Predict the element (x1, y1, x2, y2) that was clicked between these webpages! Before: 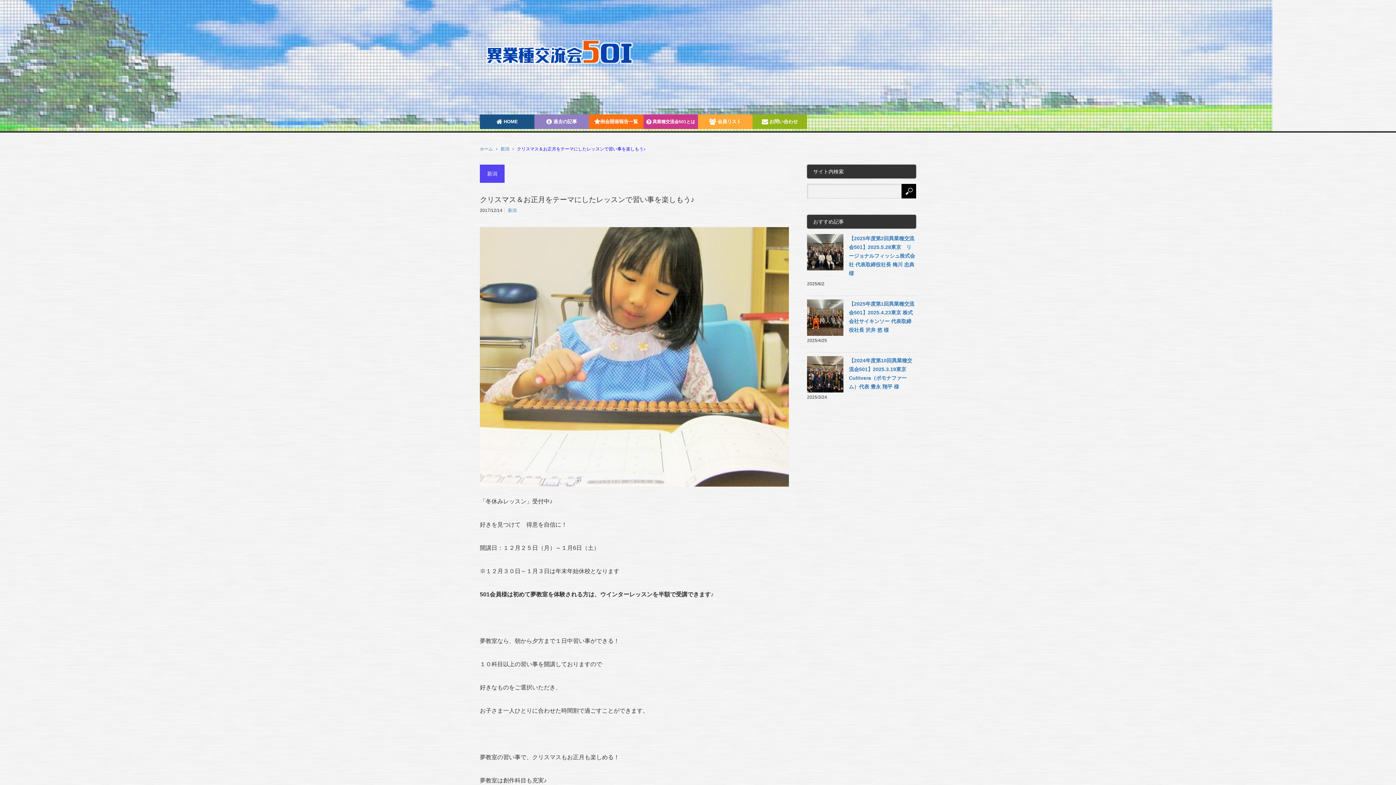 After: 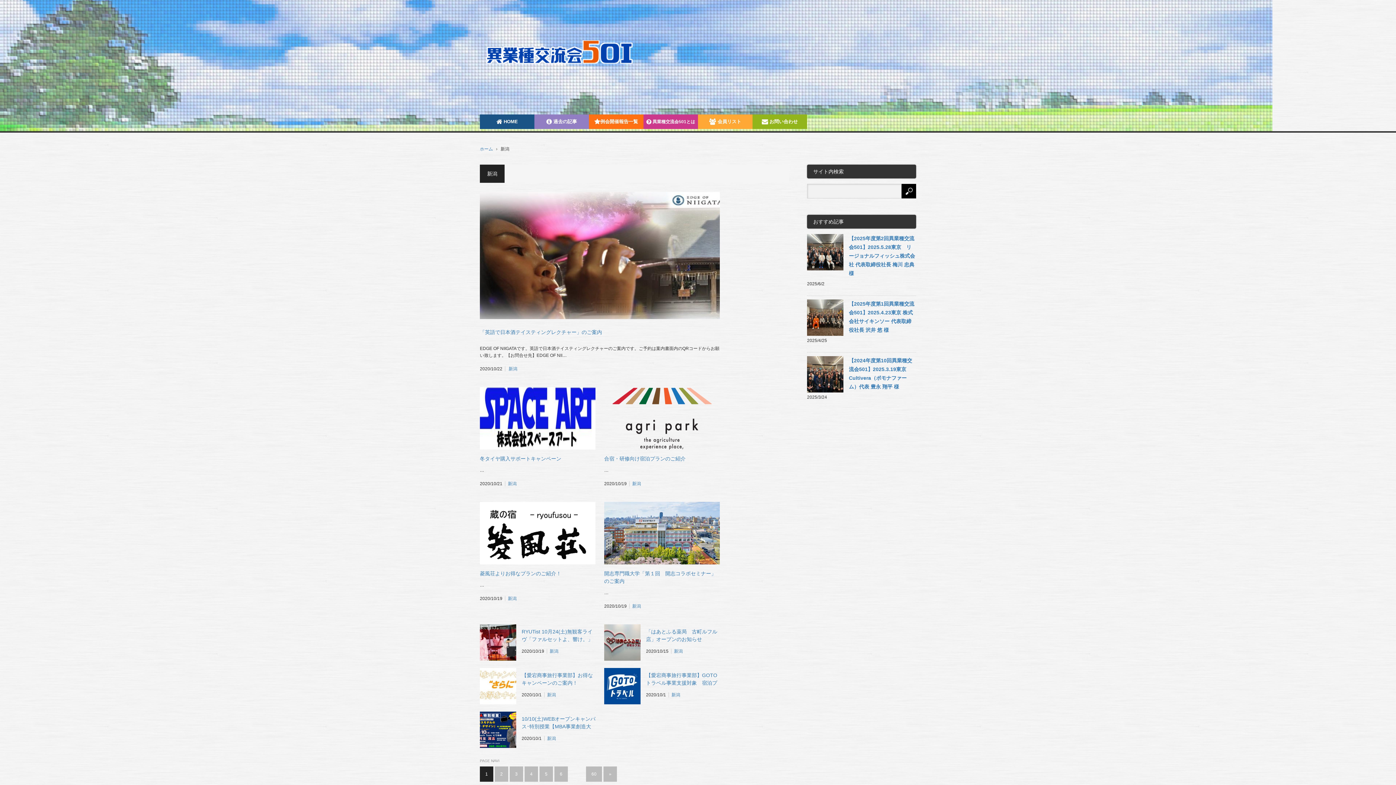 Action: label: 新潟 bbox: (500, 146, 509, 151)